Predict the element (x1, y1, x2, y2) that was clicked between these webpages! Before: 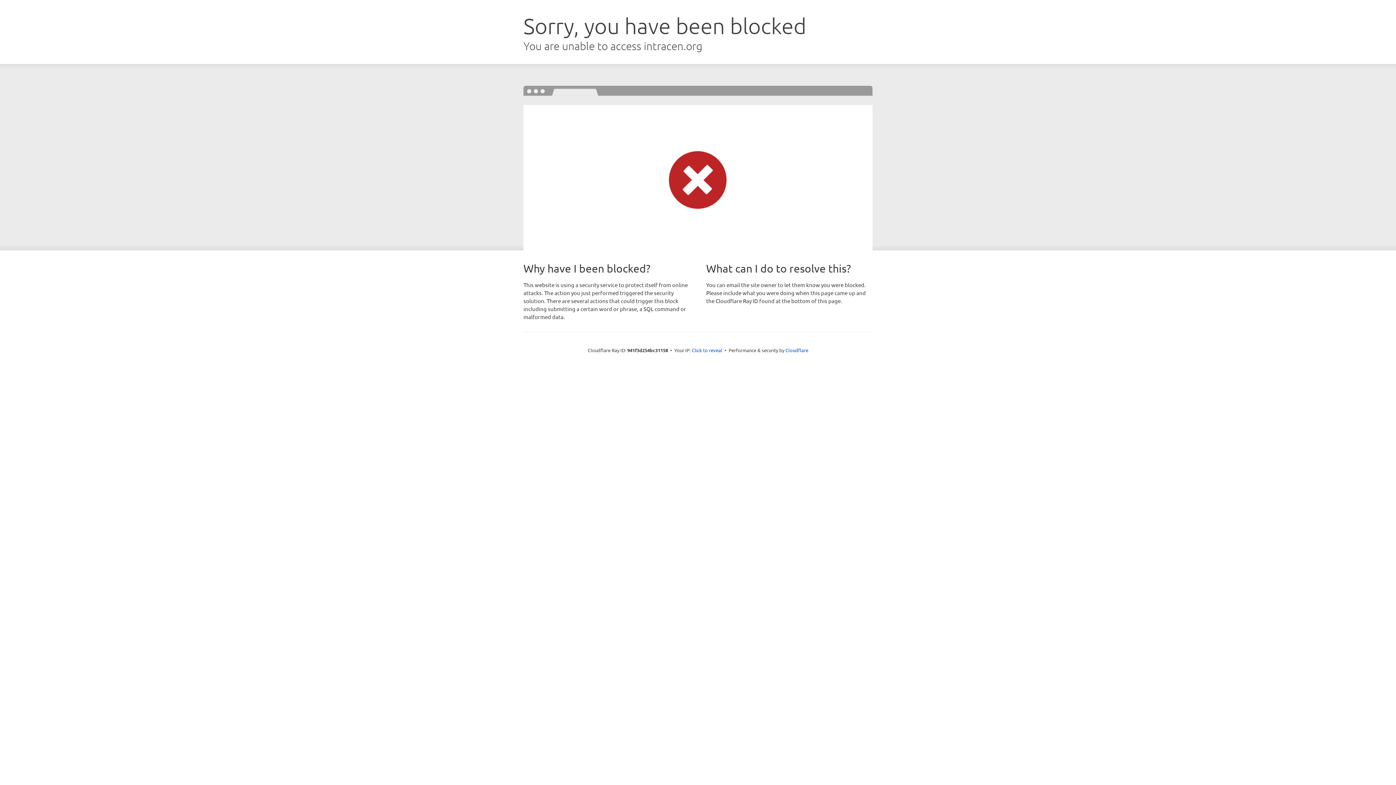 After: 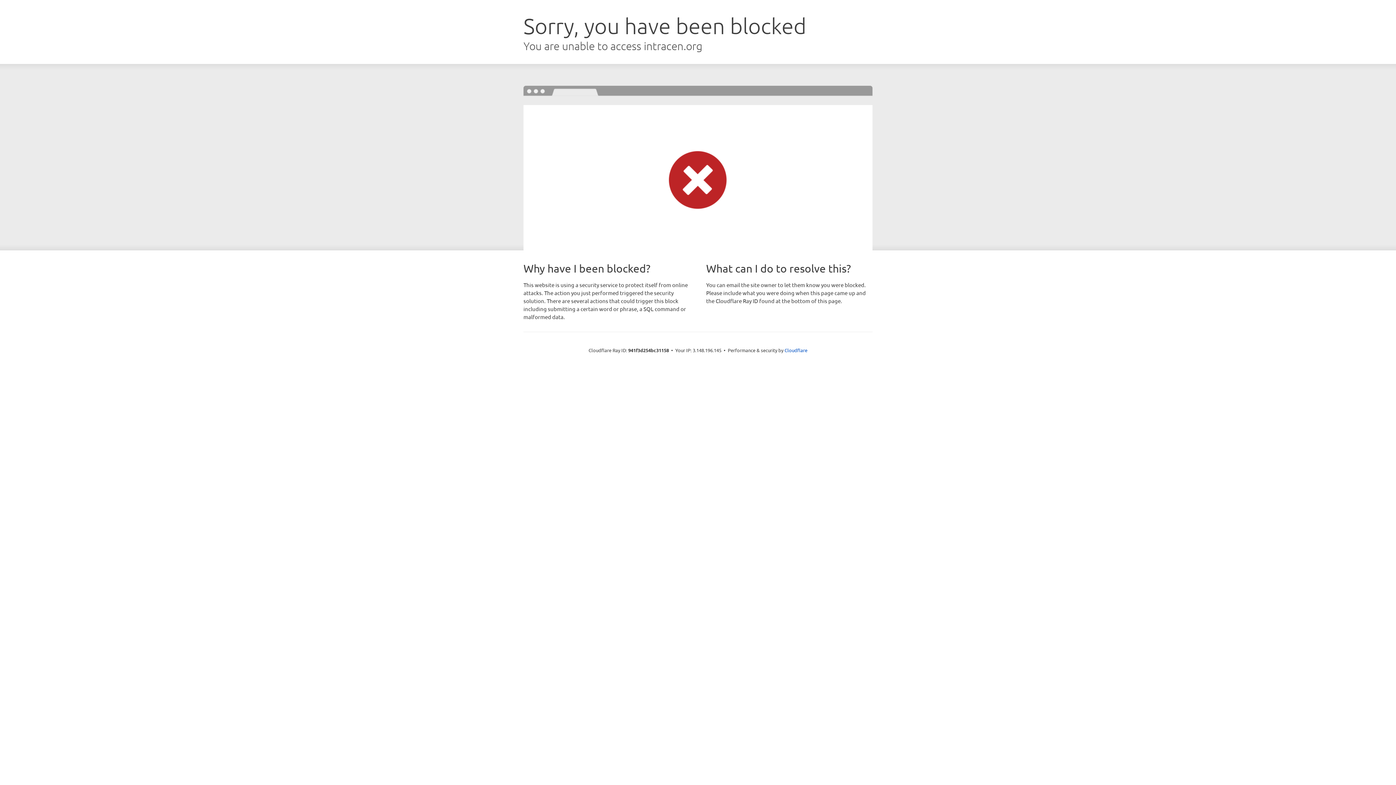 Action: label: Click to reveal bbox: (692, 346, 722, 353)